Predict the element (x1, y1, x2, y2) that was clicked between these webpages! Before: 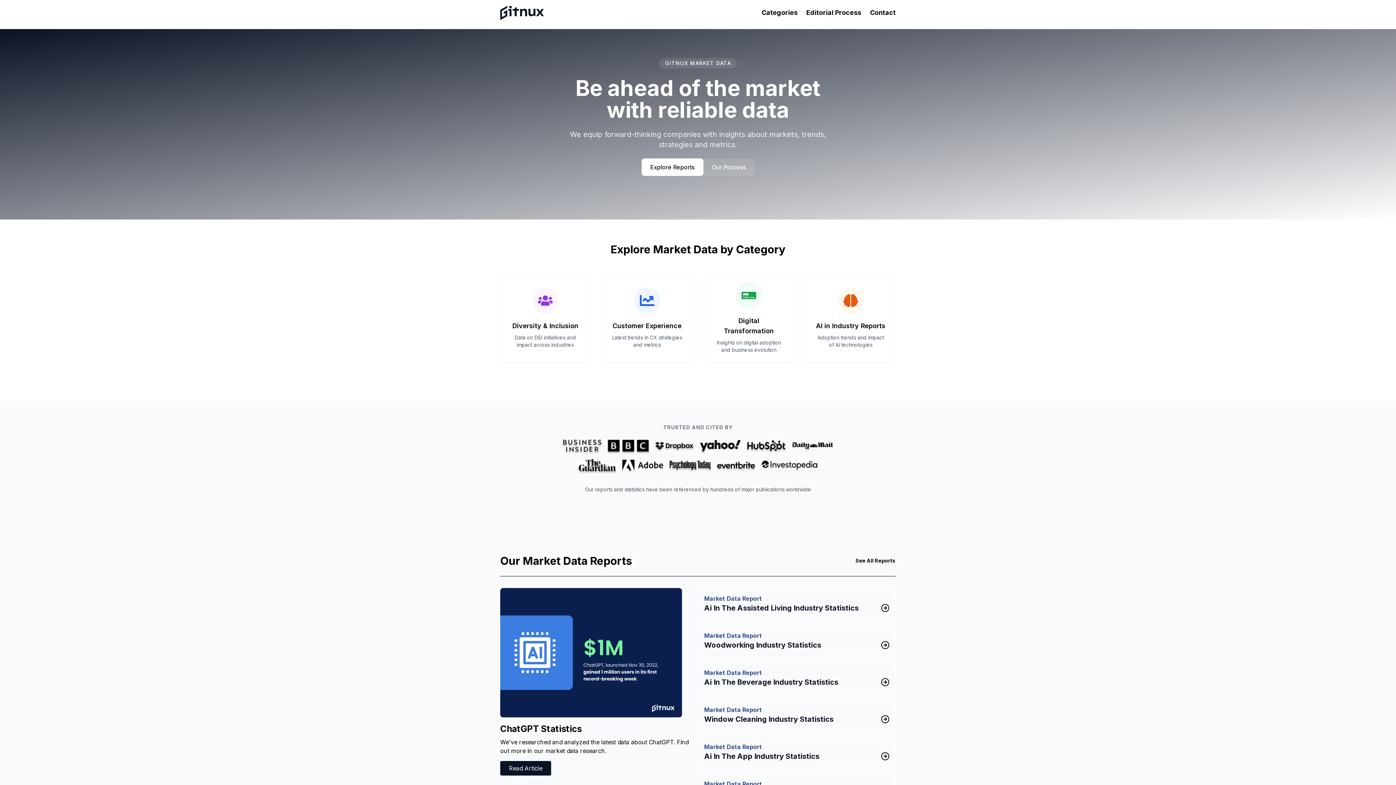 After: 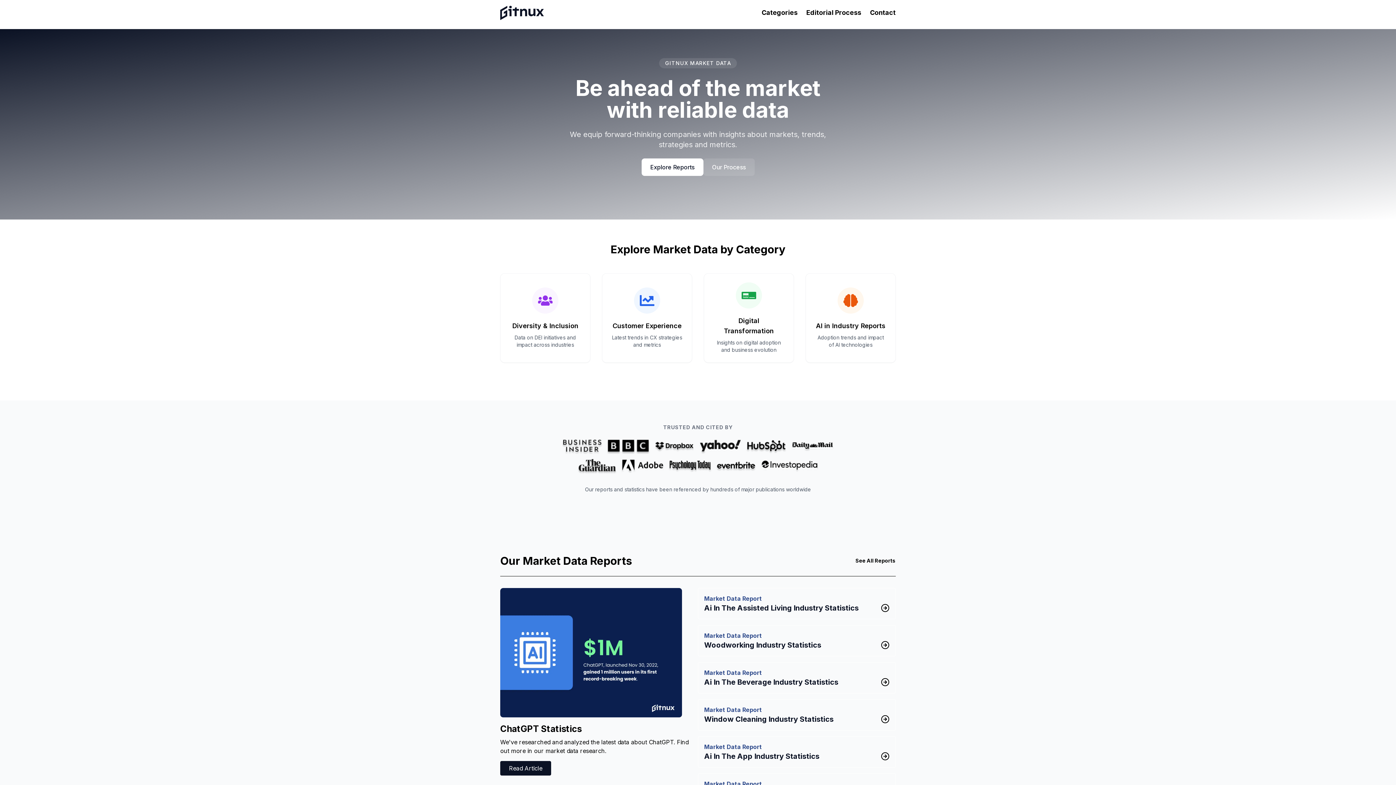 Action: bbox: (500, 5, 544, 19)